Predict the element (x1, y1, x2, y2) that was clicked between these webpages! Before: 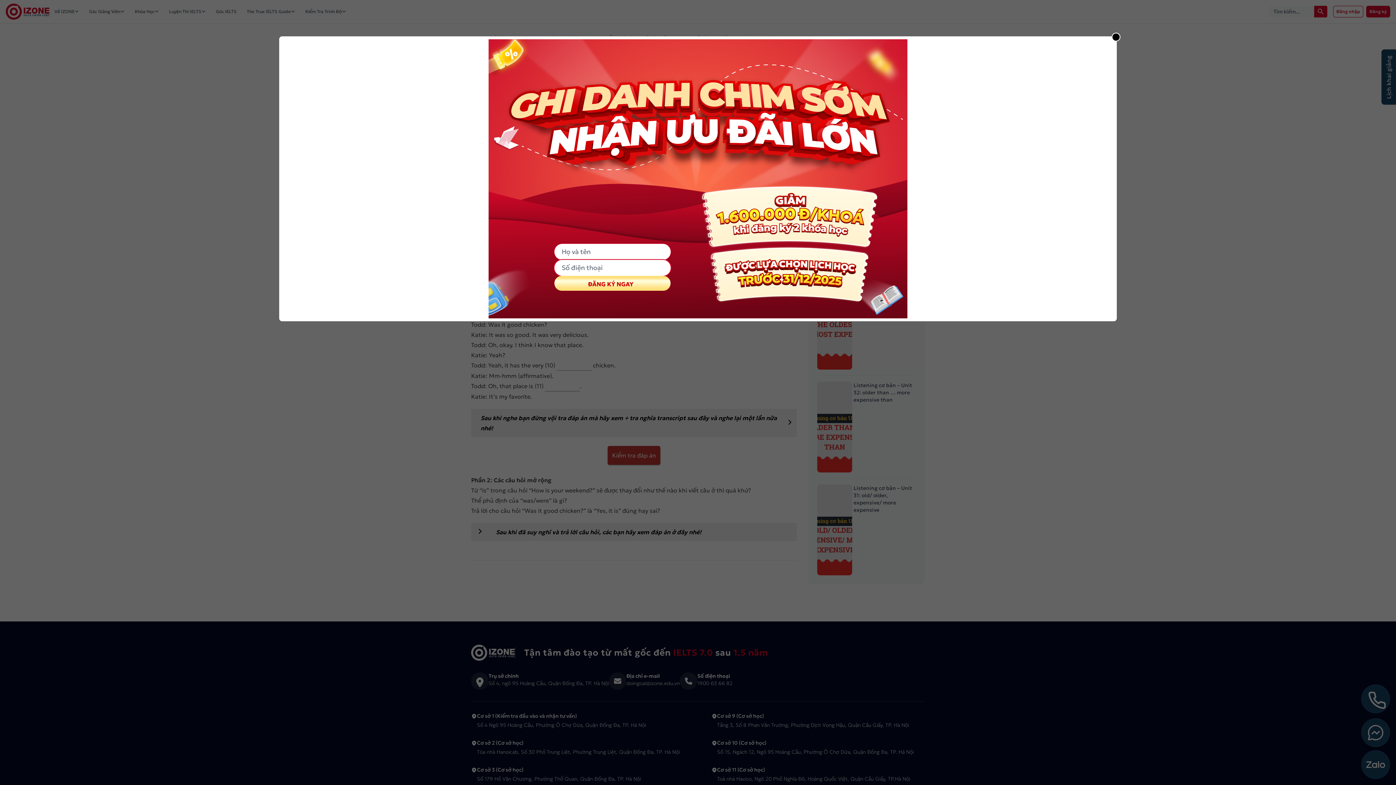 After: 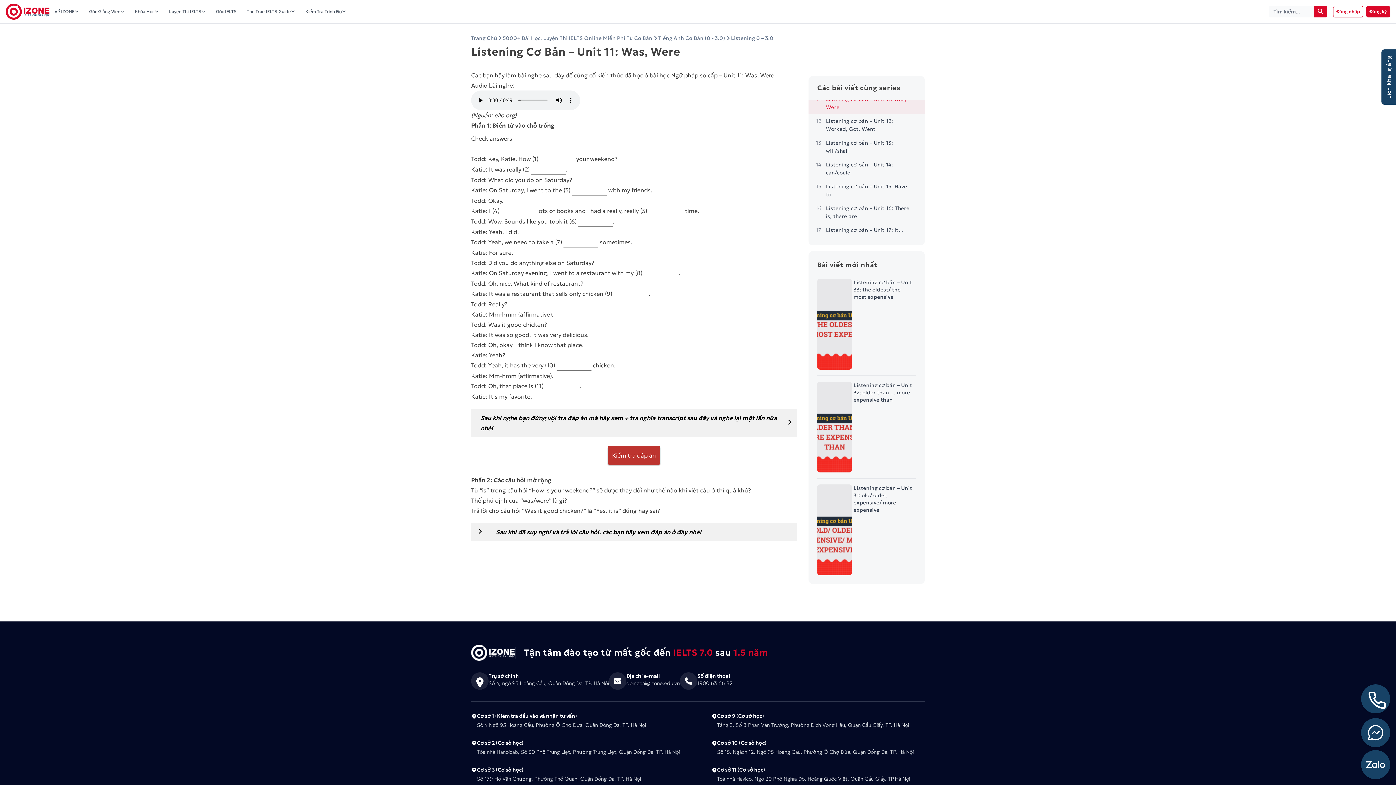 Action: label: Close bbox: (1112, 32, 1120, 41)